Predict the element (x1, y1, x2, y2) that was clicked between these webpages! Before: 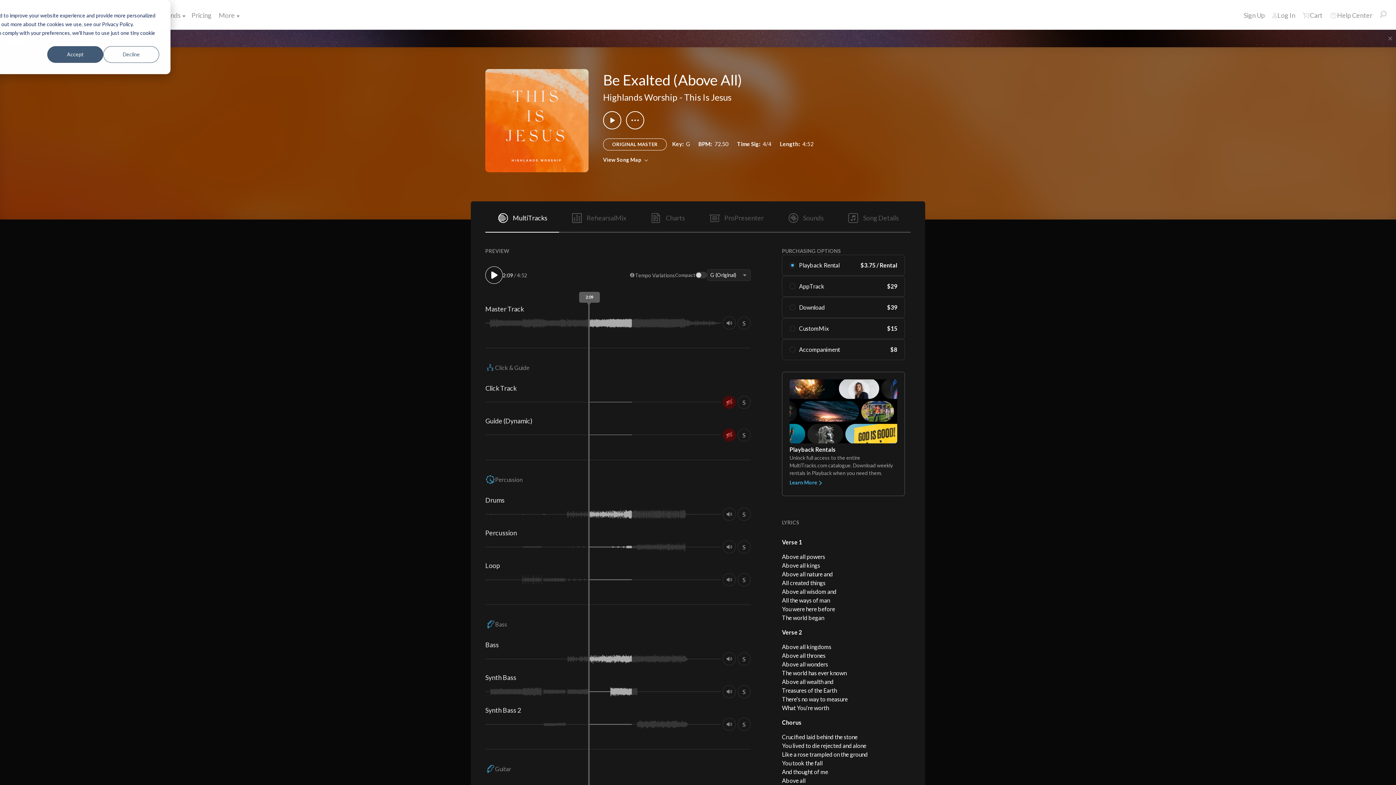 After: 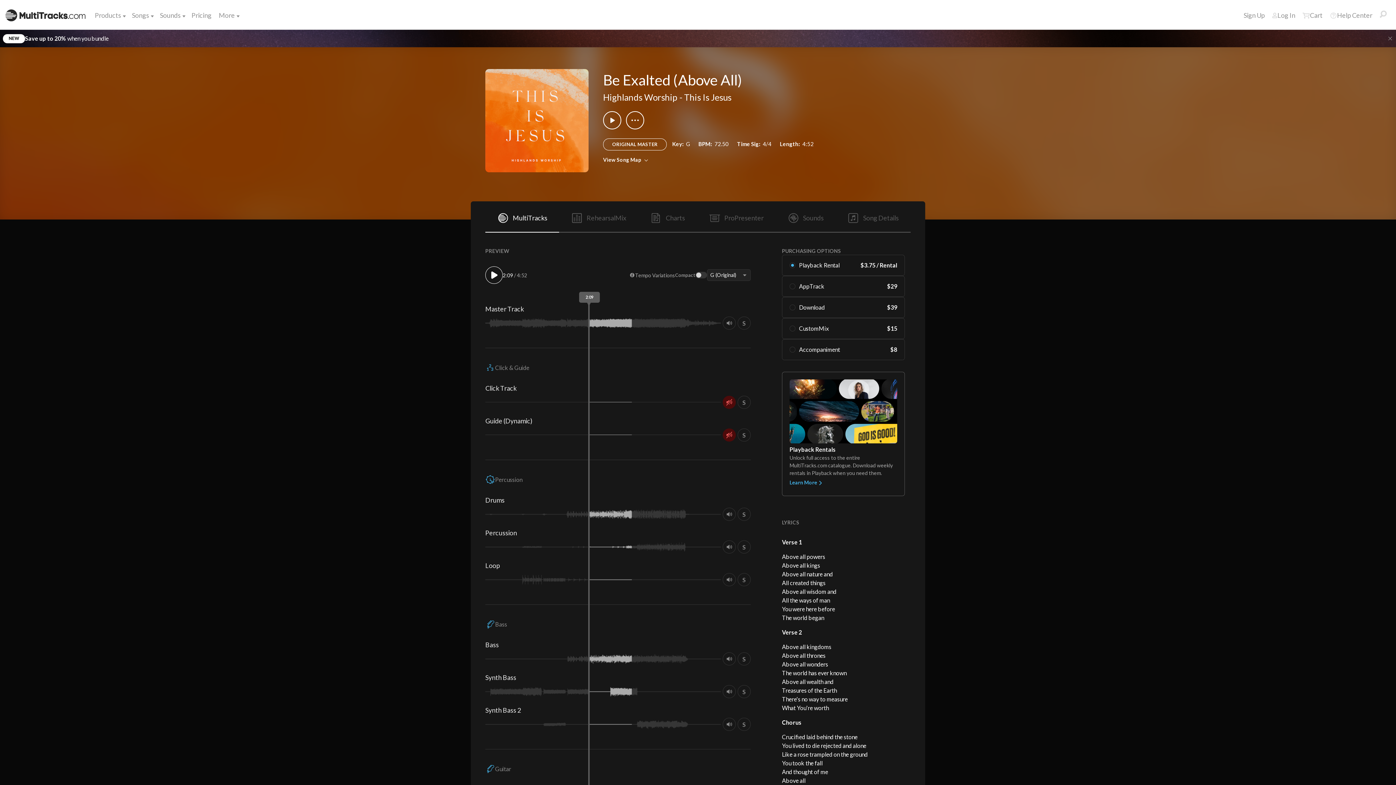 Action: label: Accept bbox: (47, 46, 103, 62)